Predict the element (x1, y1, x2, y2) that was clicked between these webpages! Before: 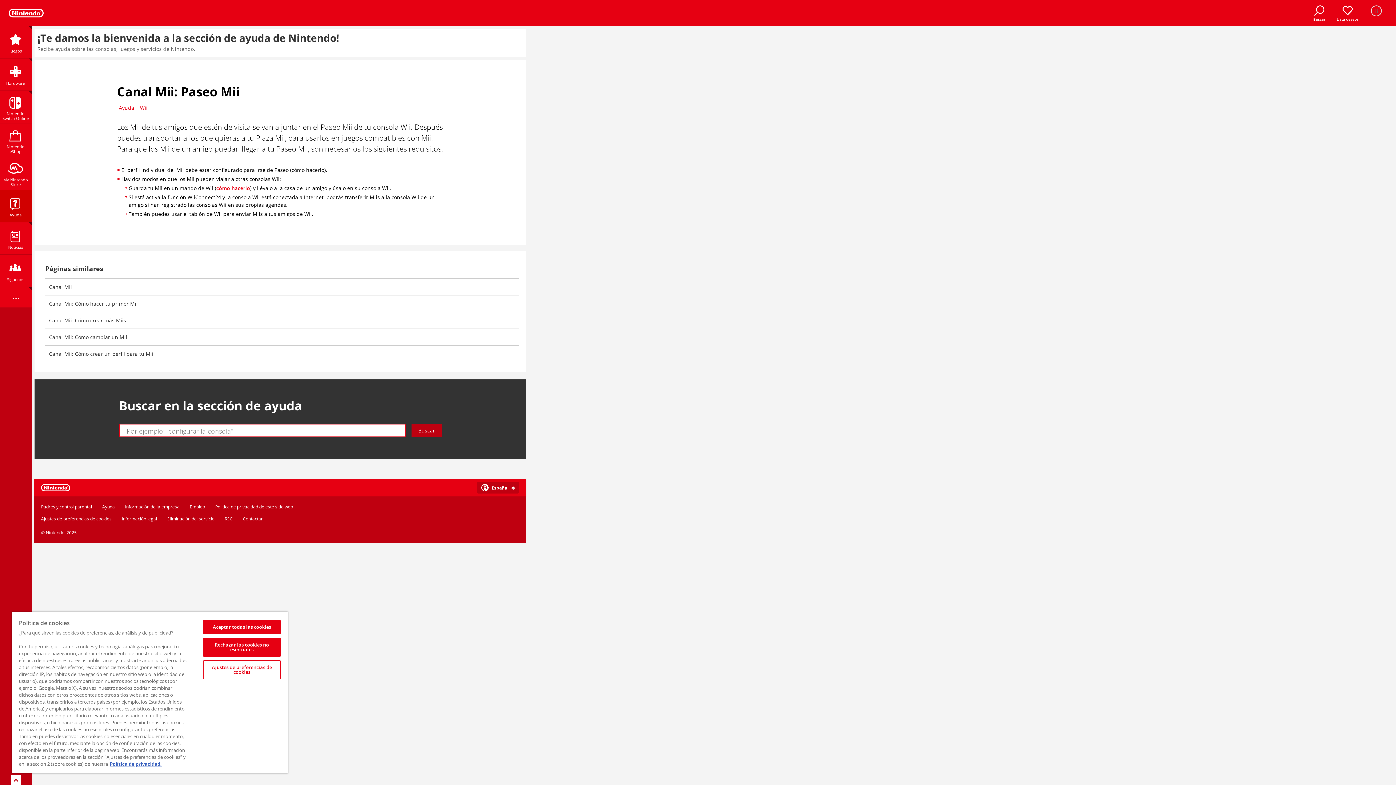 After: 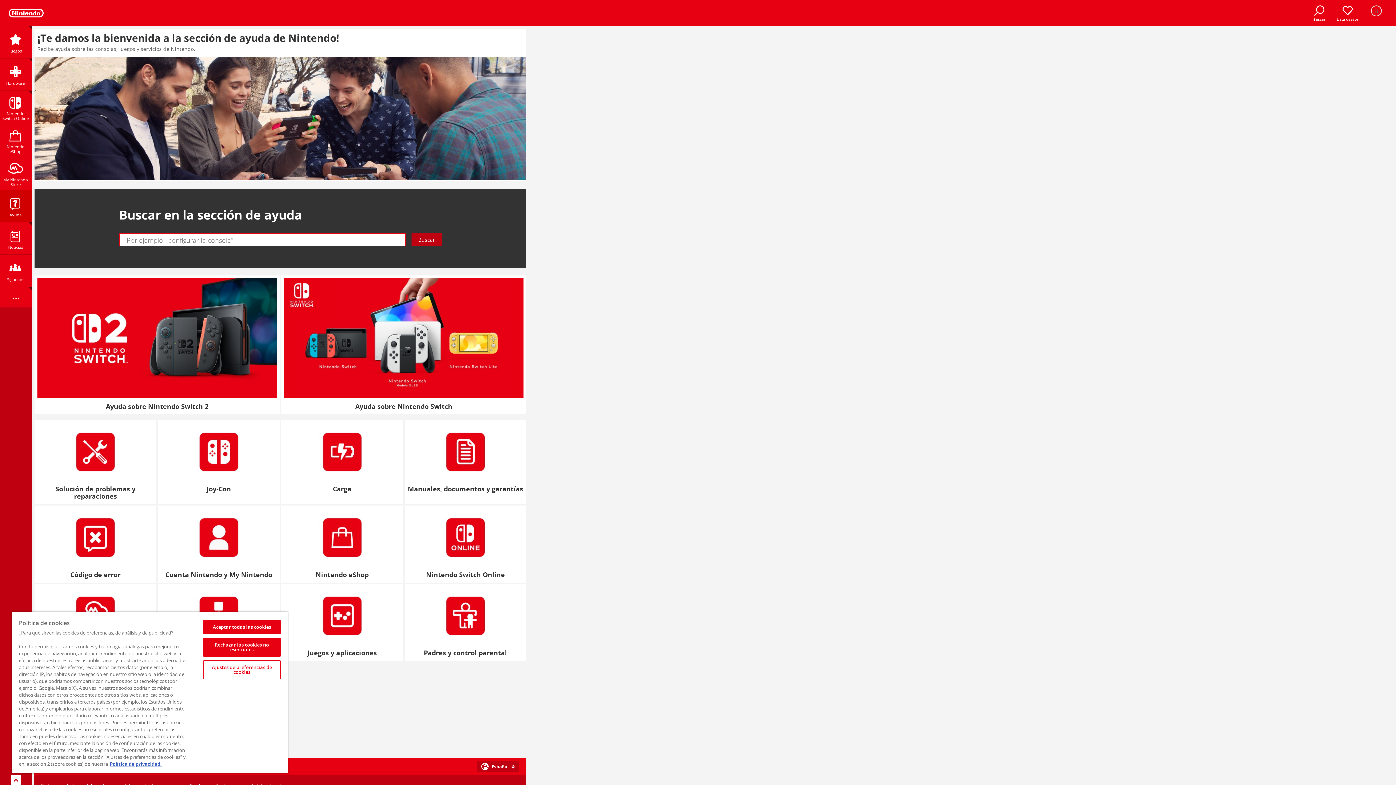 Action: bbox: (0, 190, 31, 222) label: Ayuda